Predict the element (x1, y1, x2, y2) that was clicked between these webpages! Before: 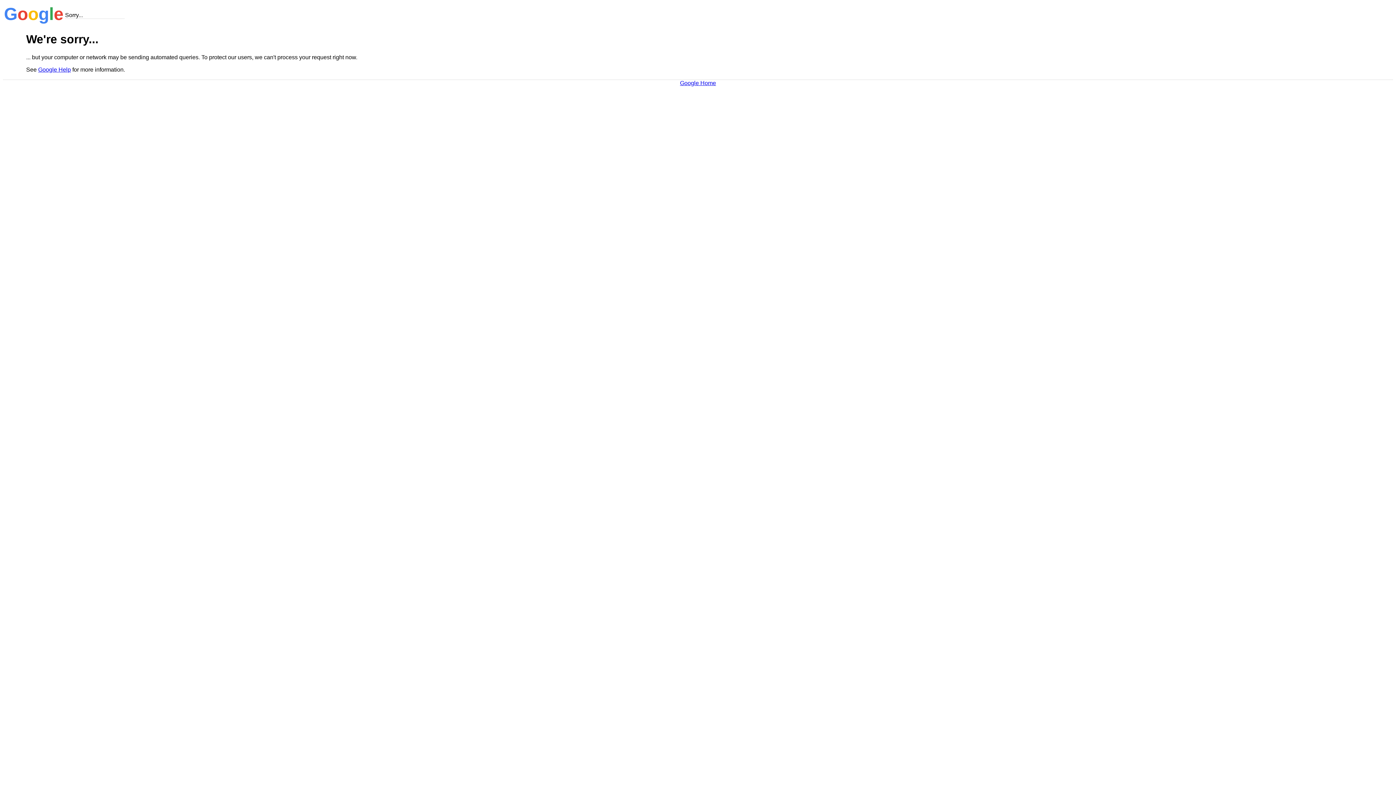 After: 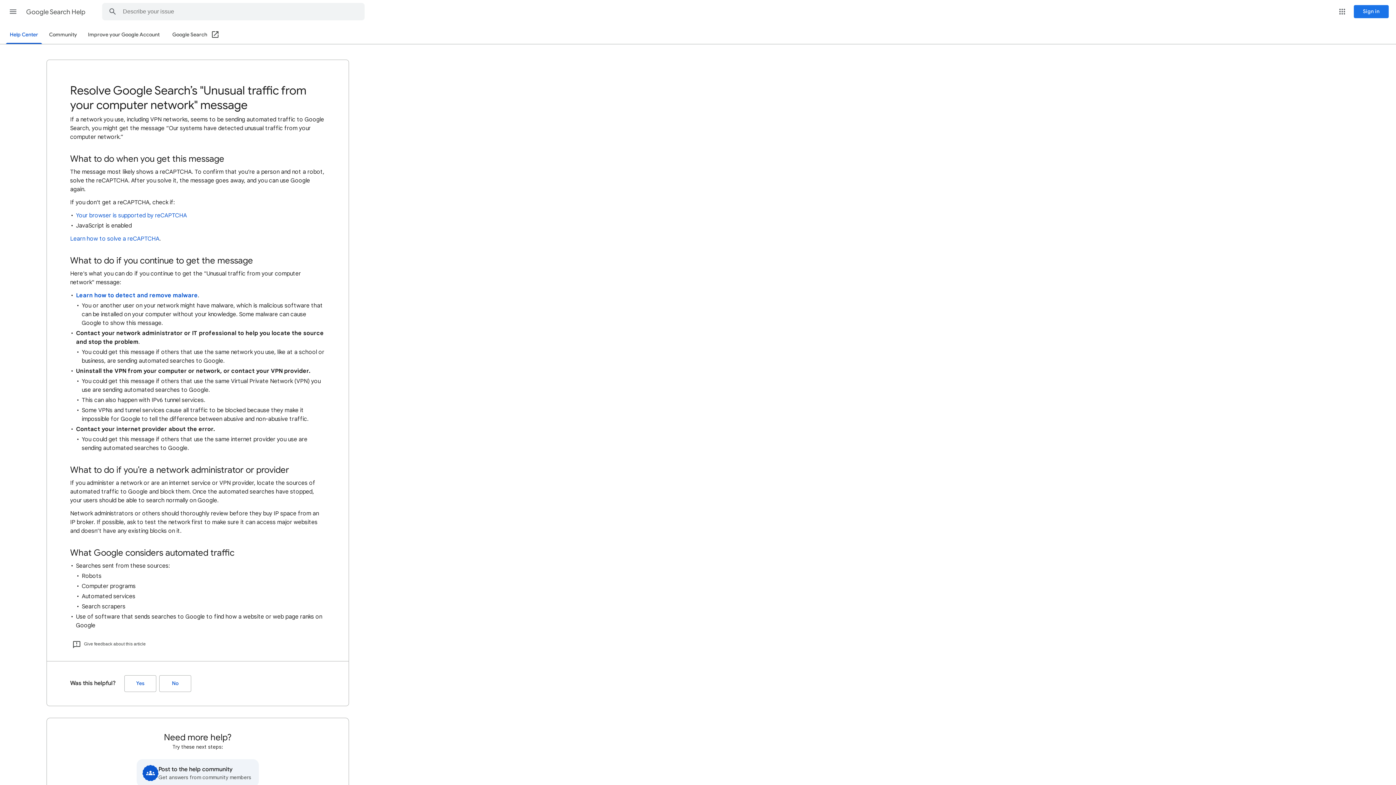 Action: label: Google Help bbox: (38, 66, 70, 72)